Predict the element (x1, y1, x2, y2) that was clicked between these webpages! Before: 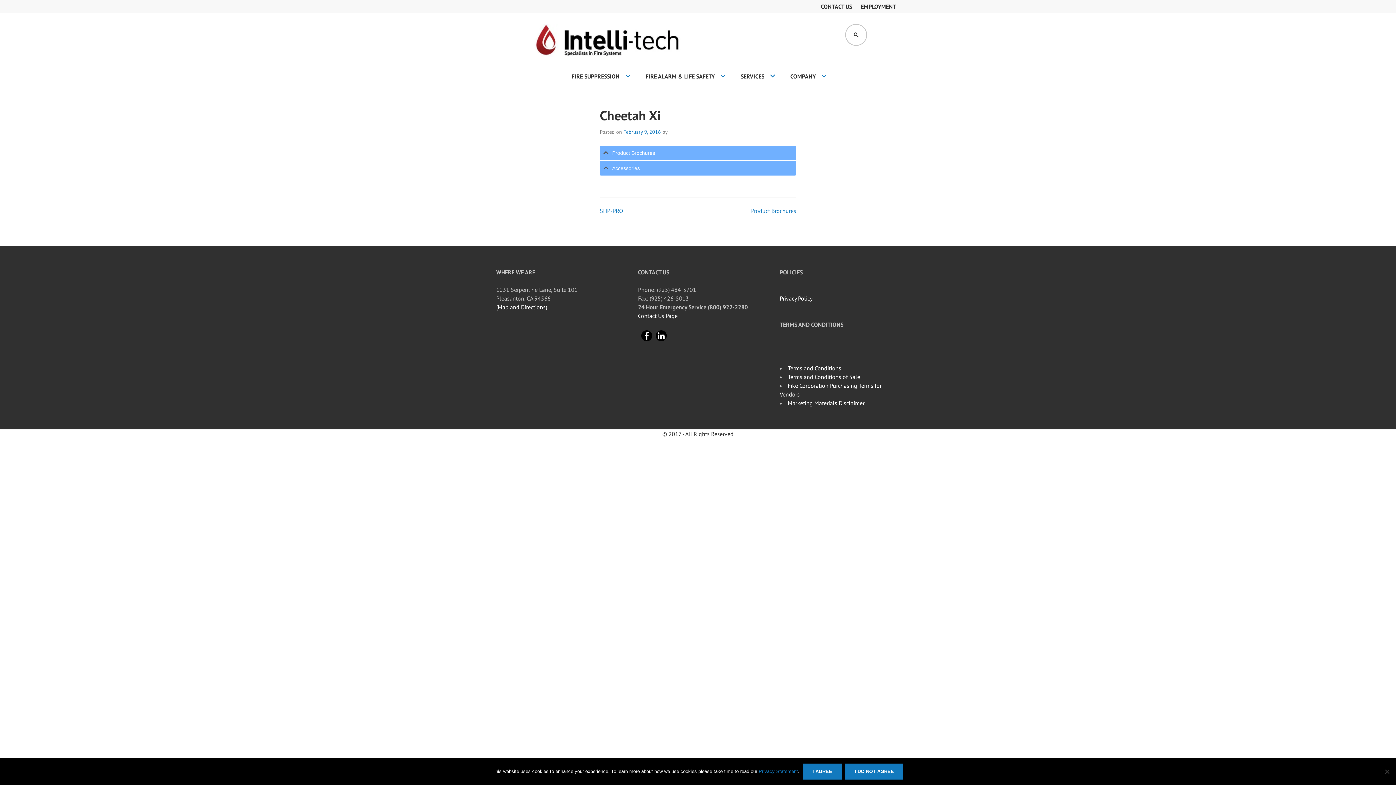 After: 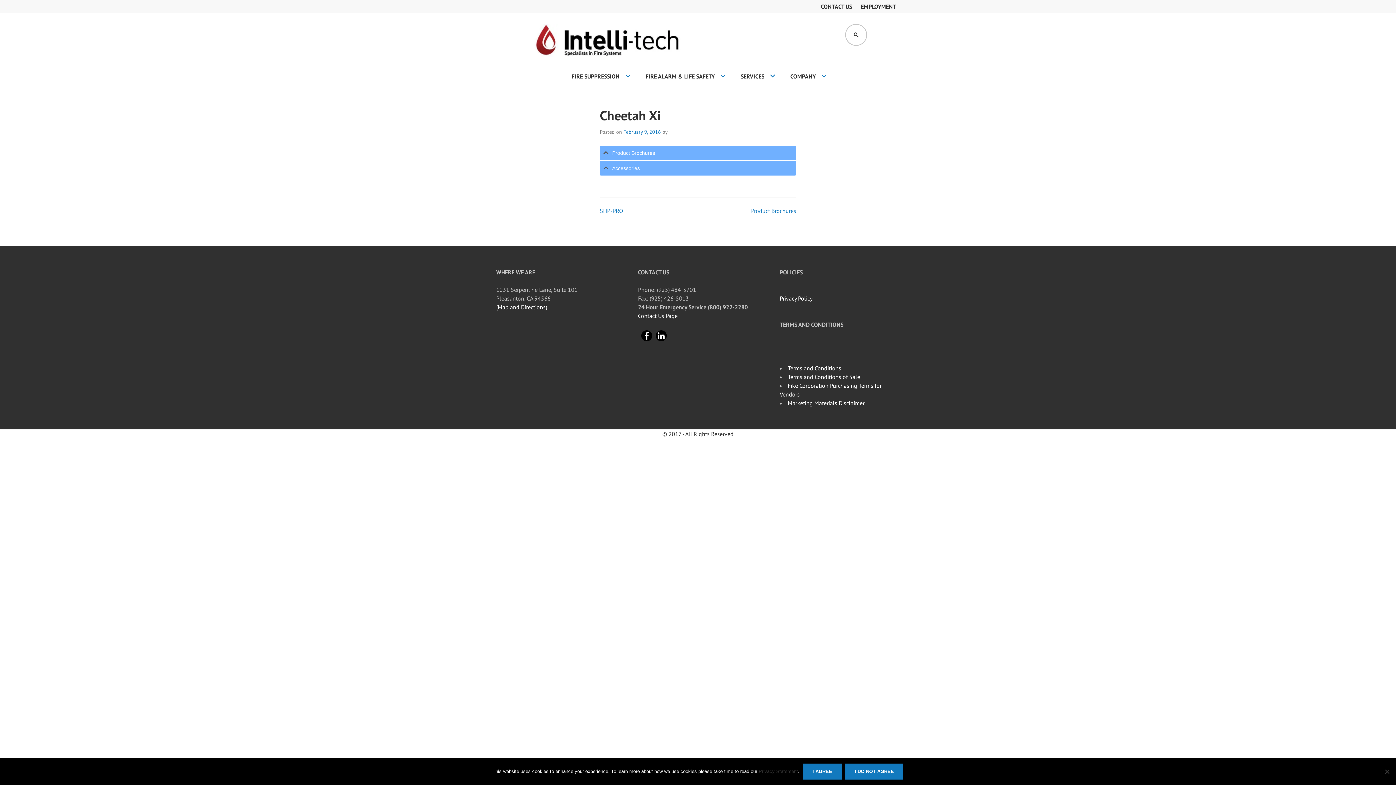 Action: bbox: (758, 769, 798, 774) label: Privacy Statement